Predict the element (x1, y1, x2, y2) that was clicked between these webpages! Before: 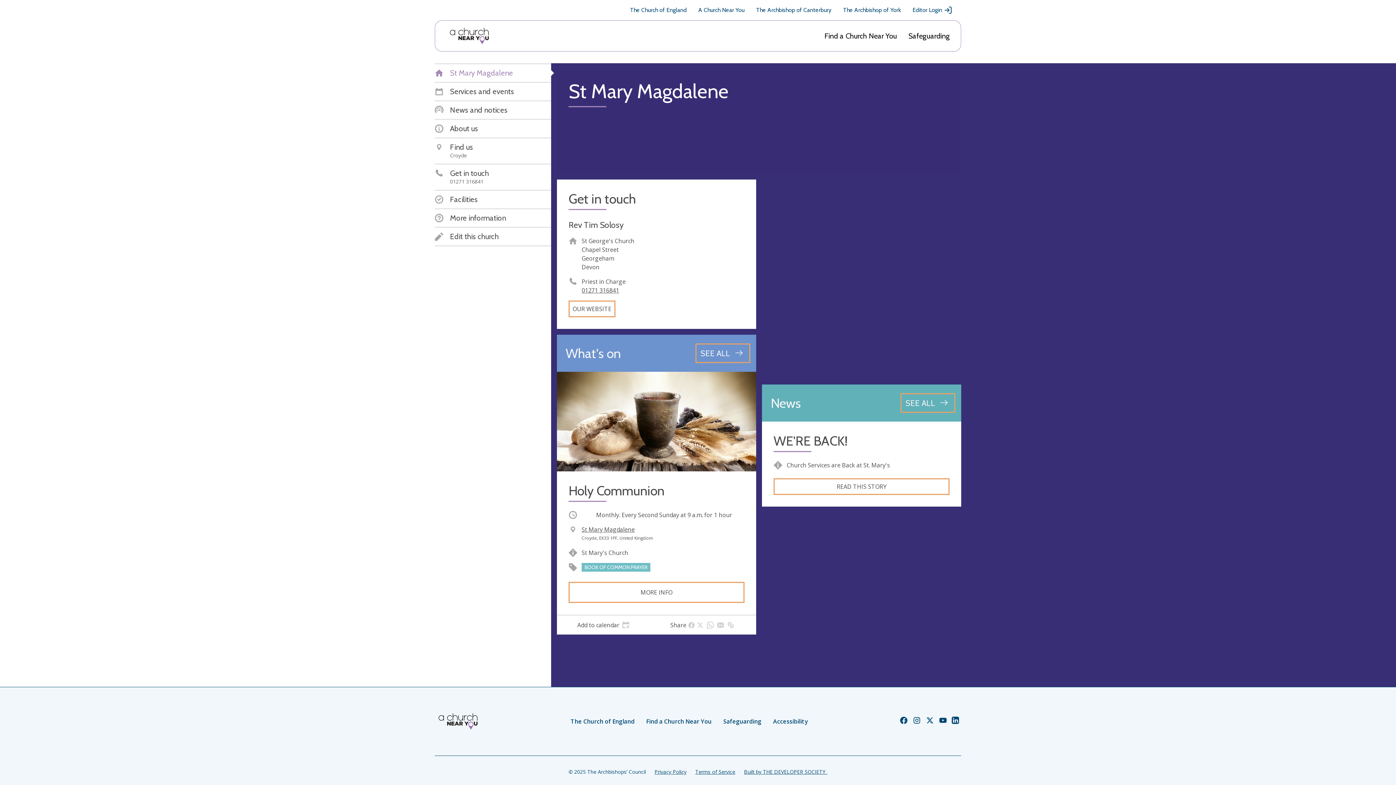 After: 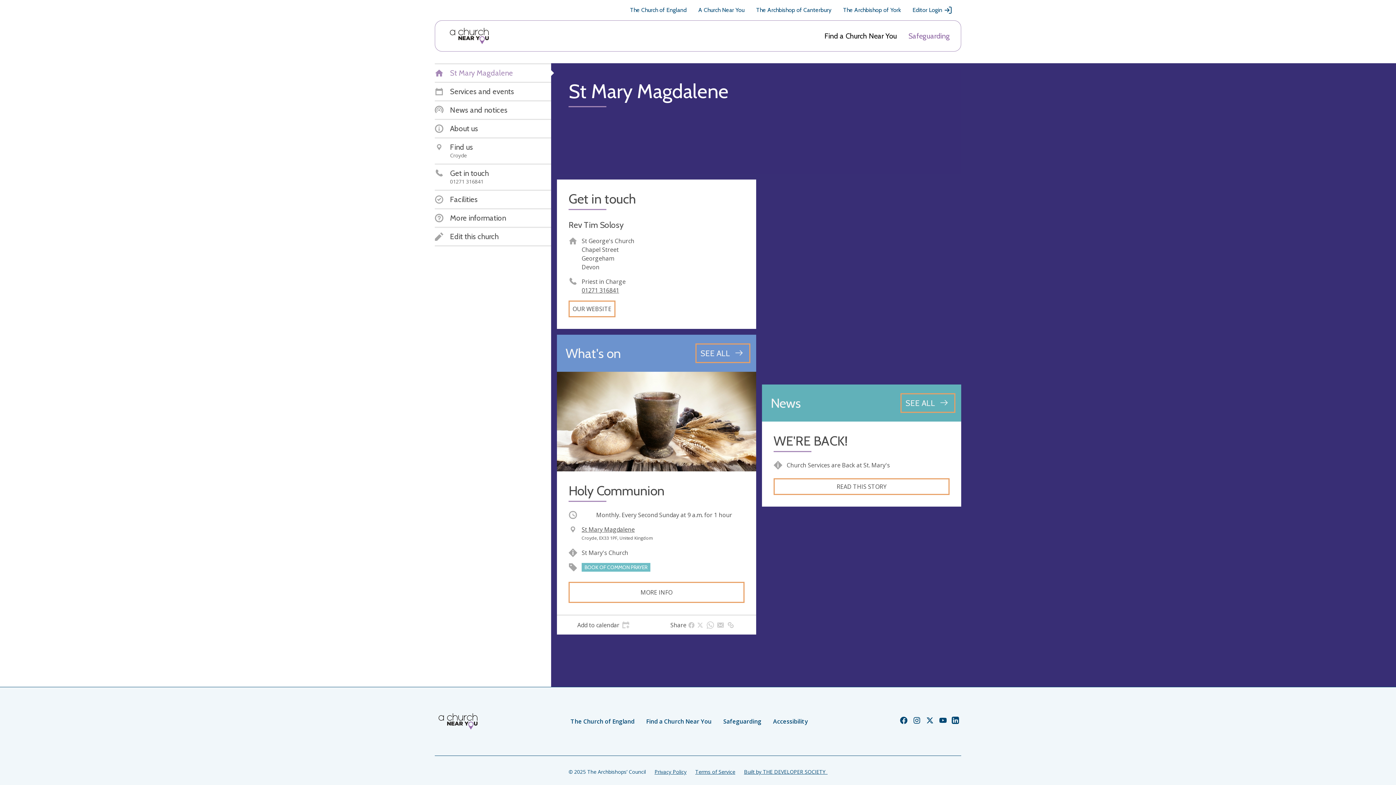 Action: bbox: (908, 31, 950, 40) label: Safeguarding